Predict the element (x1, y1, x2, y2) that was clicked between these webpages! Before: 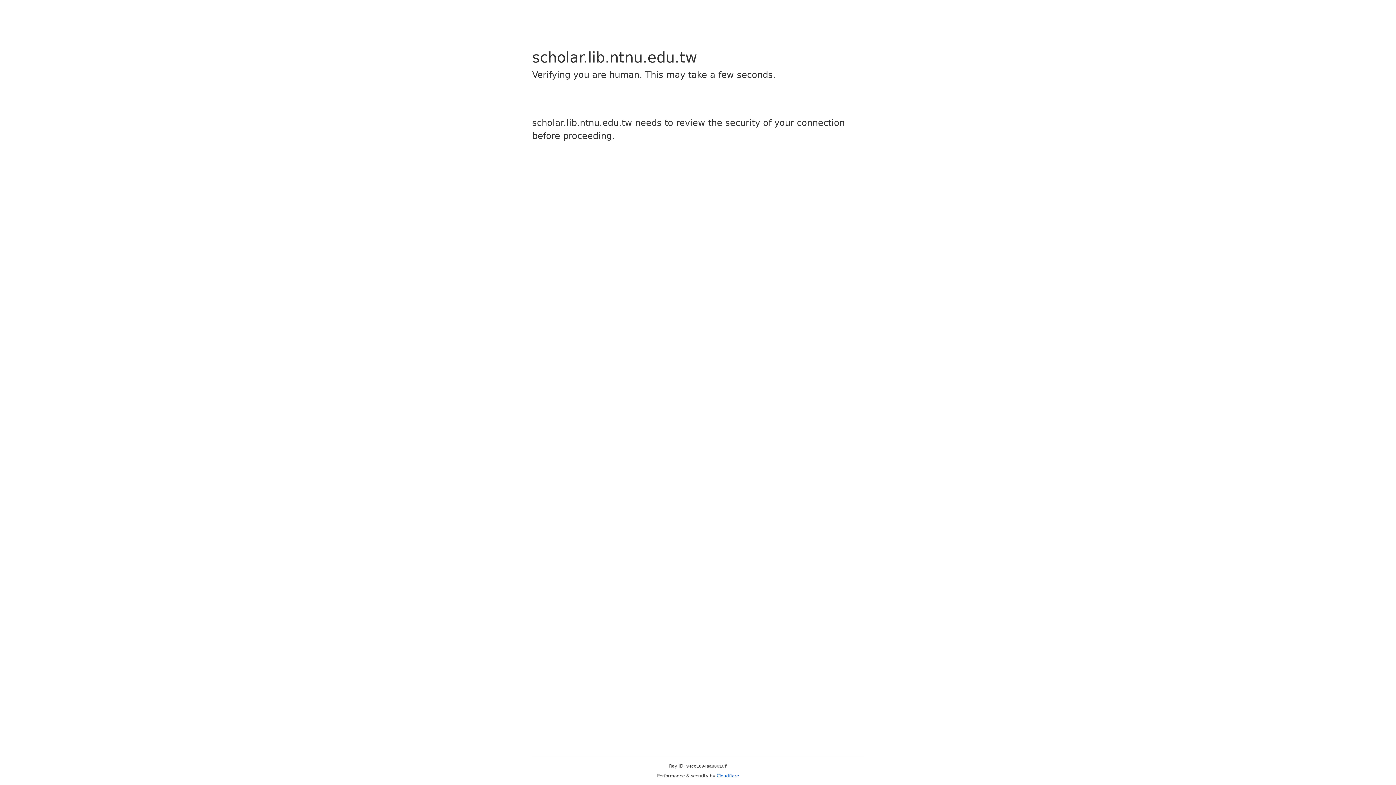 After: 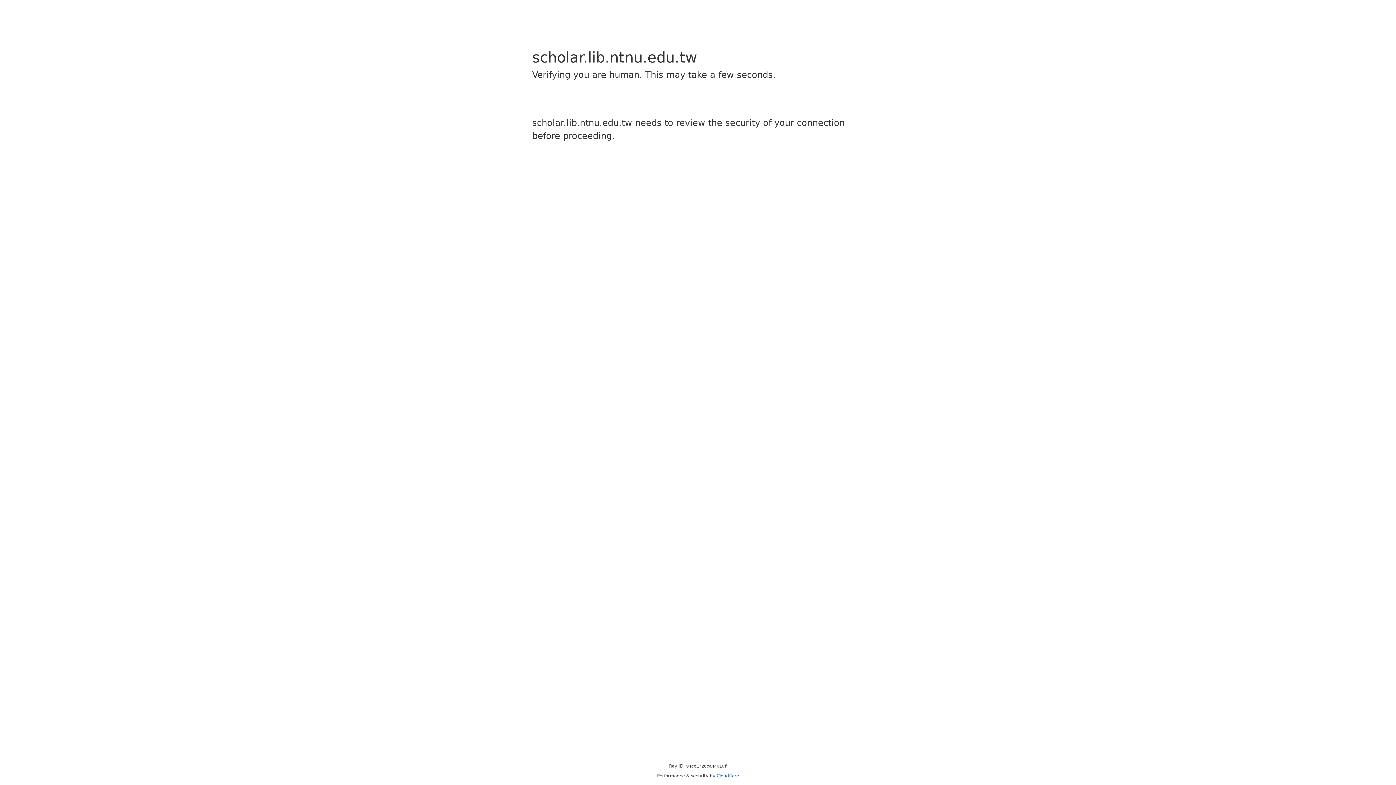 Action: bbox: (716, 773, 739, 778) label: Cloudflare